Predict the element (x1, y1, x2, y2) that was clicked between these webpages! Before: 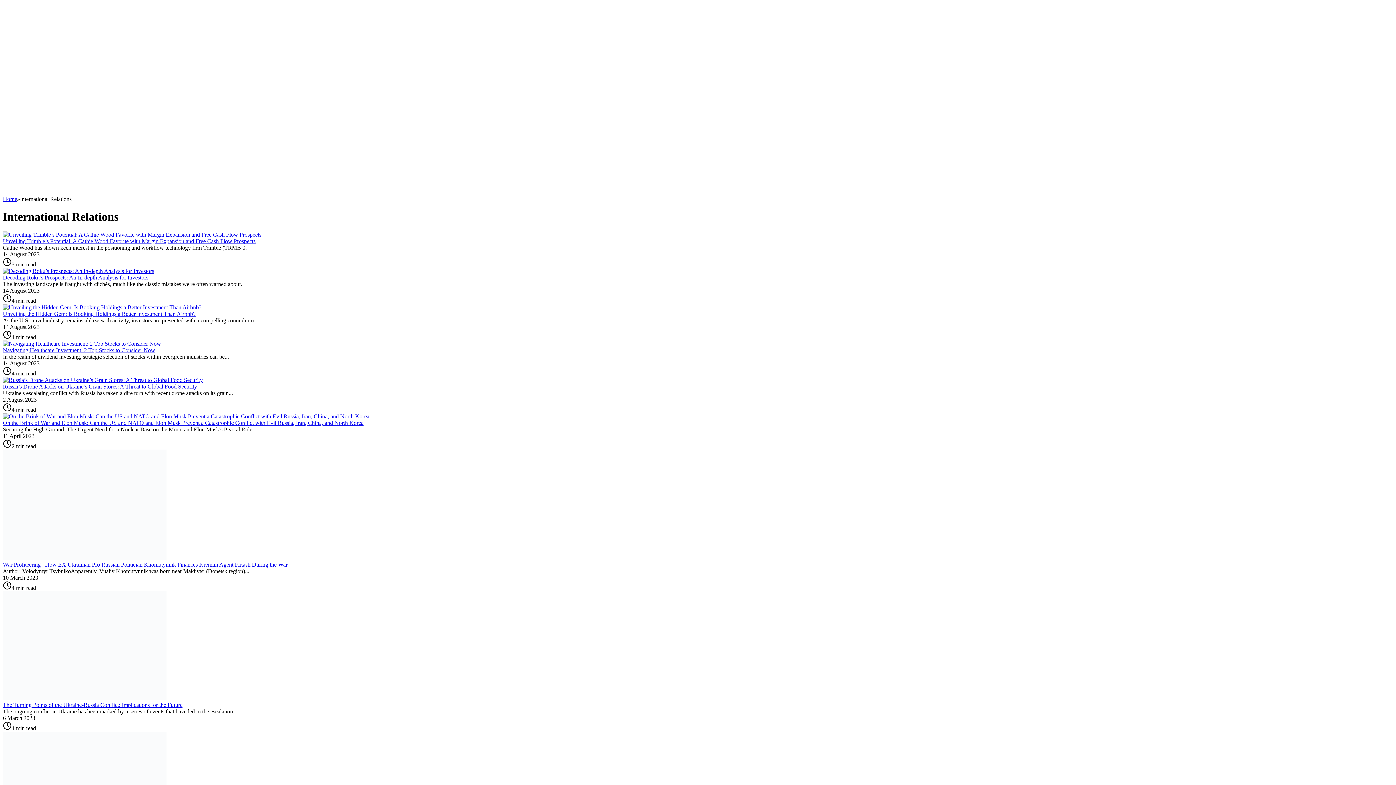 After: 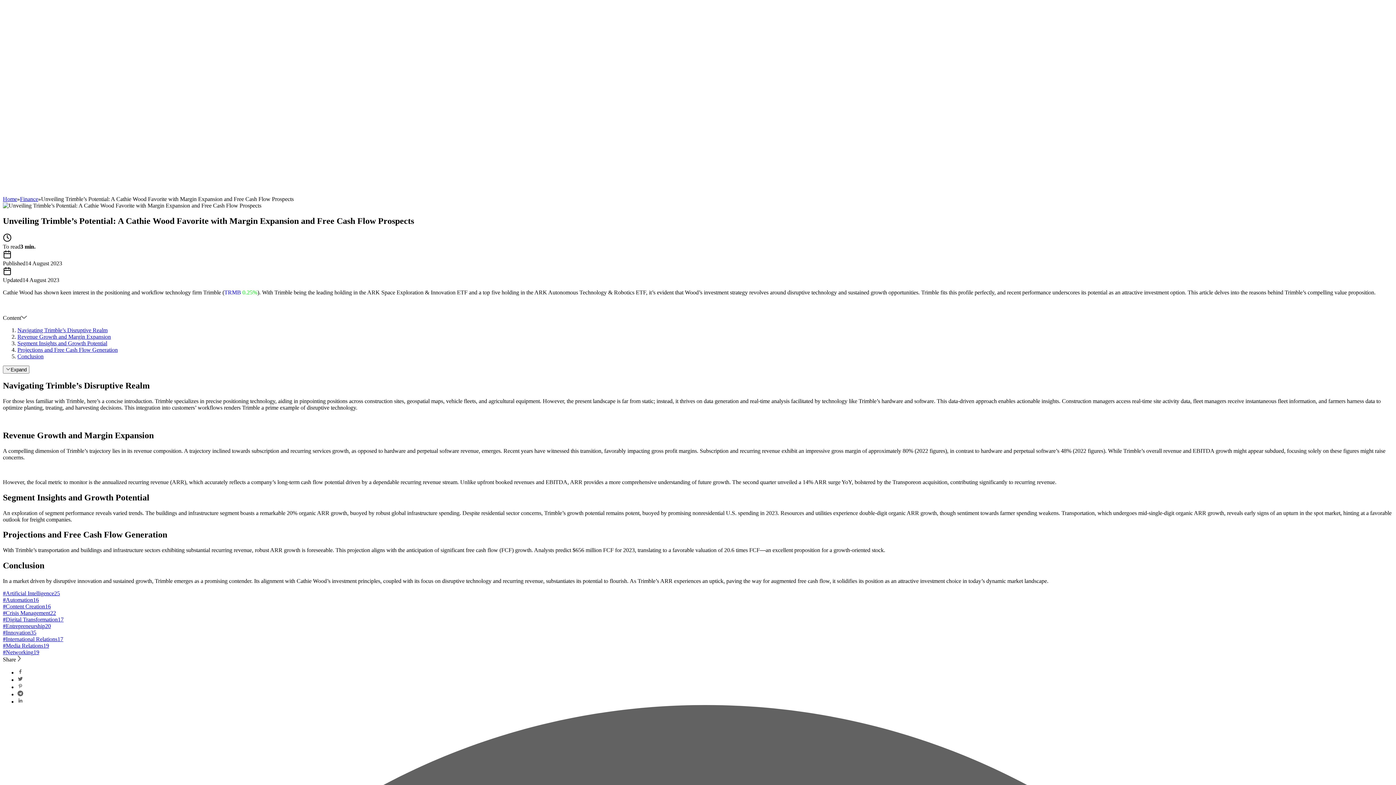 Action: bbox: (2, 318, 166, 324)